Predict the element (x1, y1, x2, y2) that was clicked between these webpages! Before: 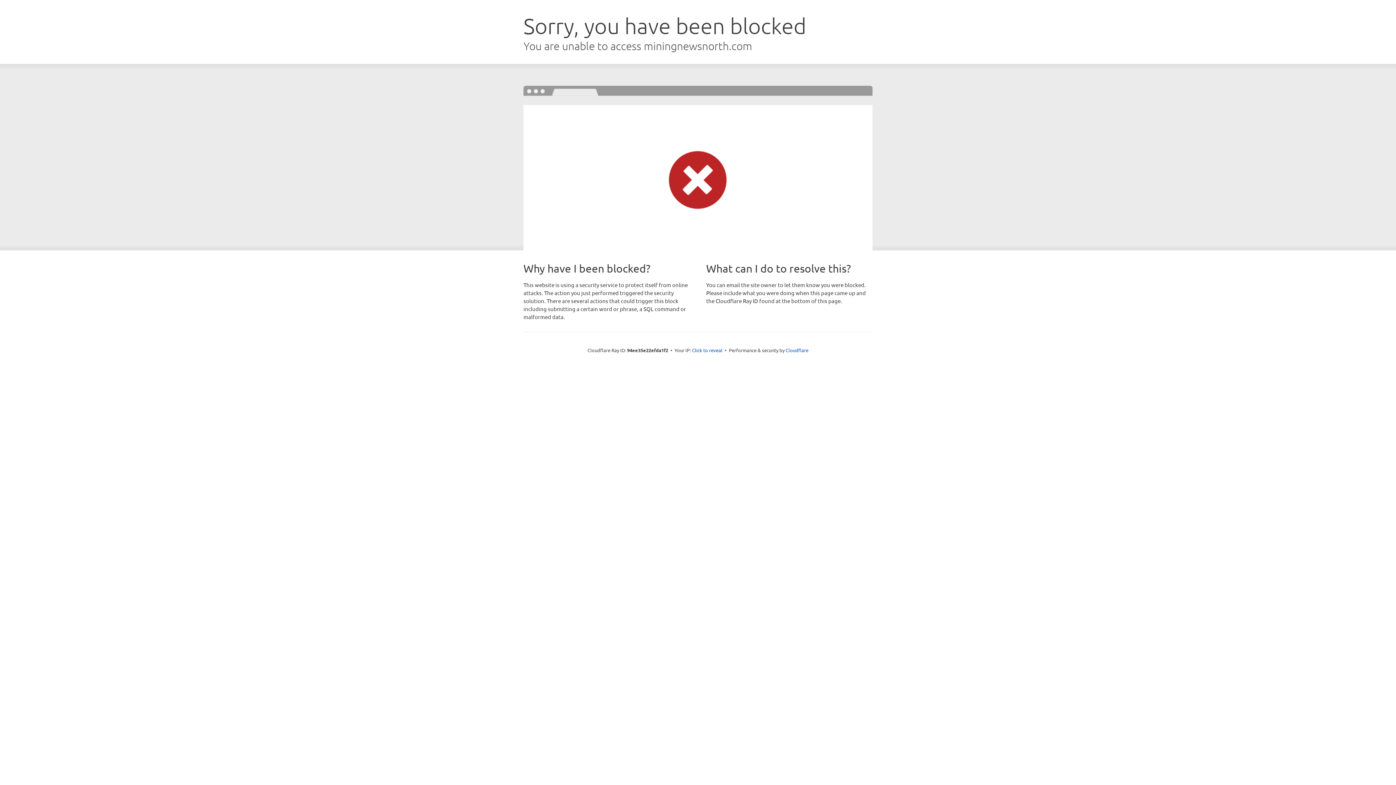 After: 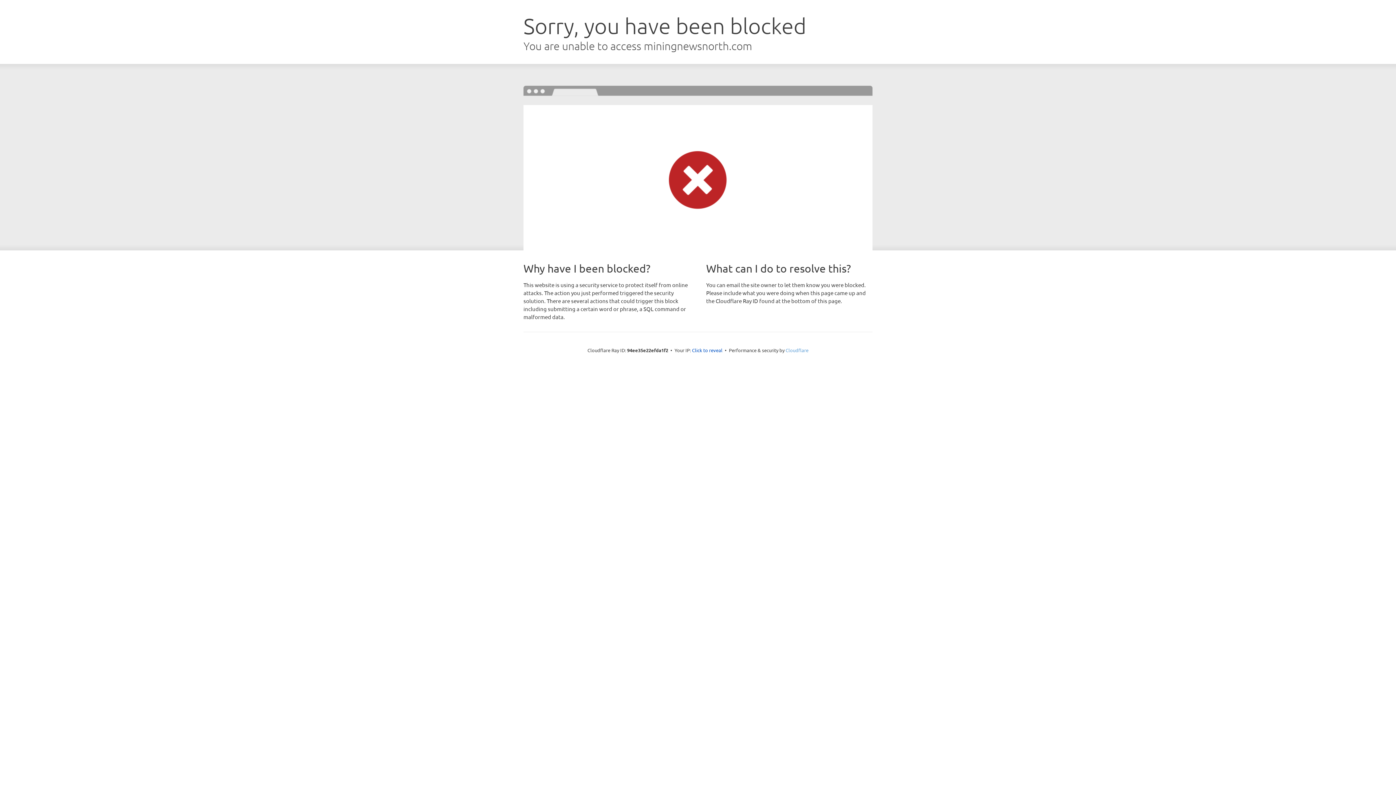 Action: bbox: (785, 347, 808, 353) label: Cloudflare